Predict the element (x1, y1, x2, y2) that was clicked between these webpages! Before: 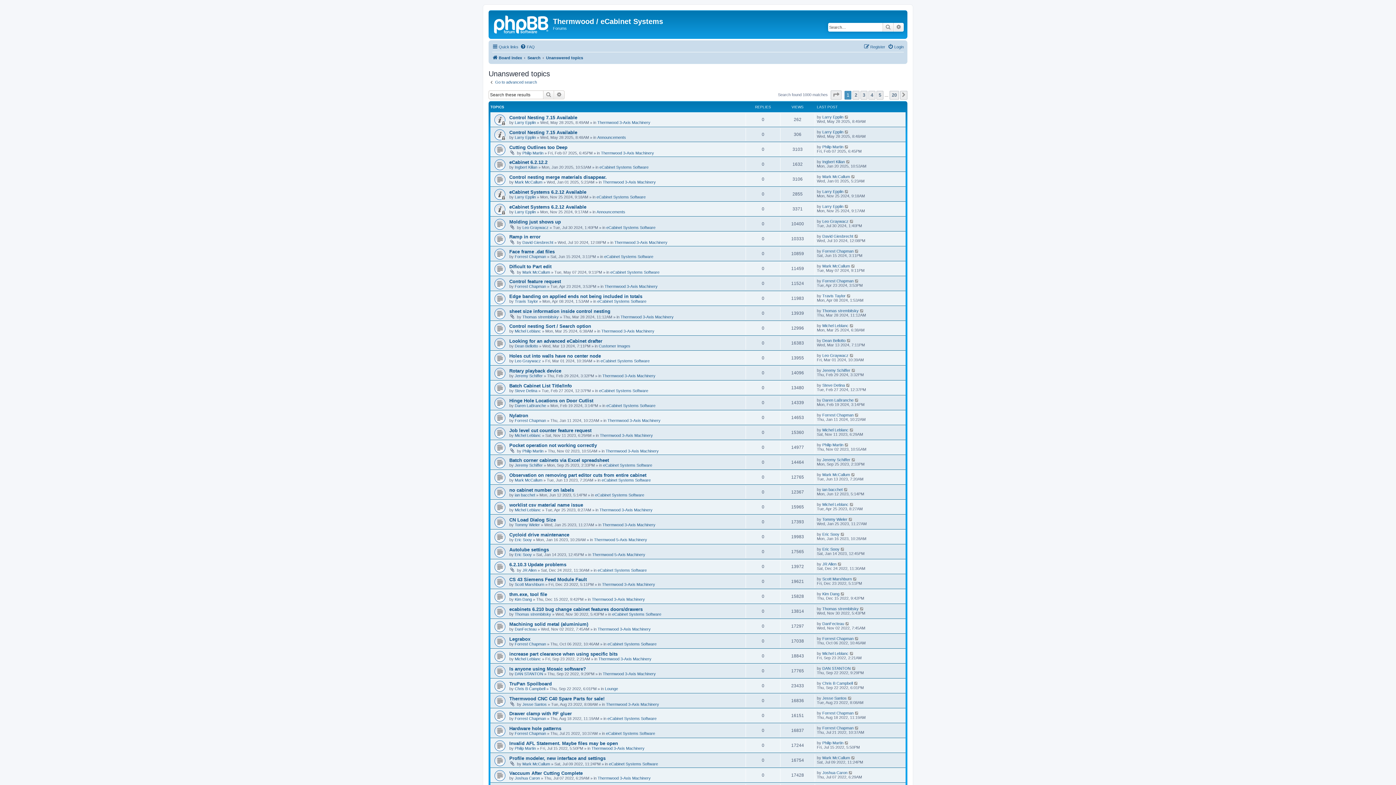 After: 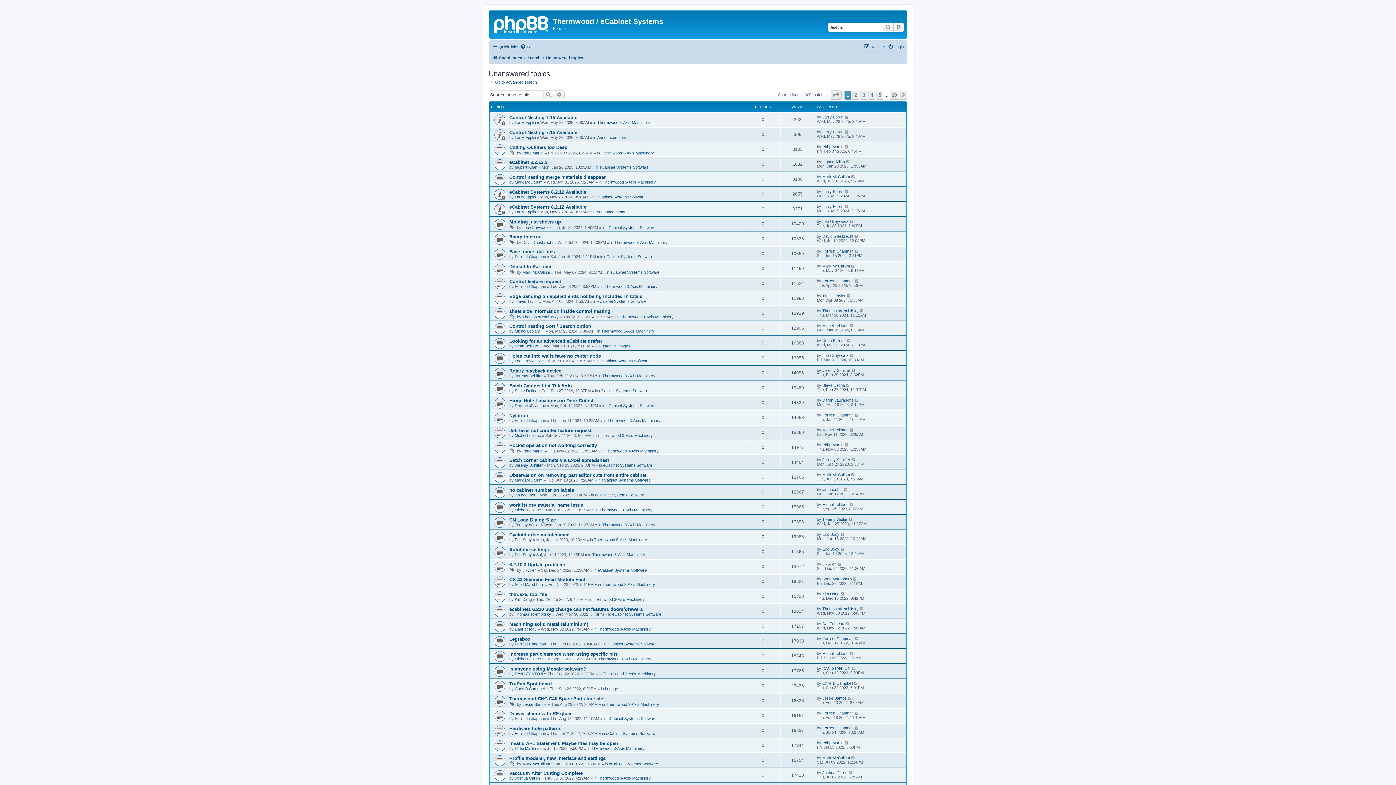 Action: bbox: (543, 90, 554, 99) label: Search